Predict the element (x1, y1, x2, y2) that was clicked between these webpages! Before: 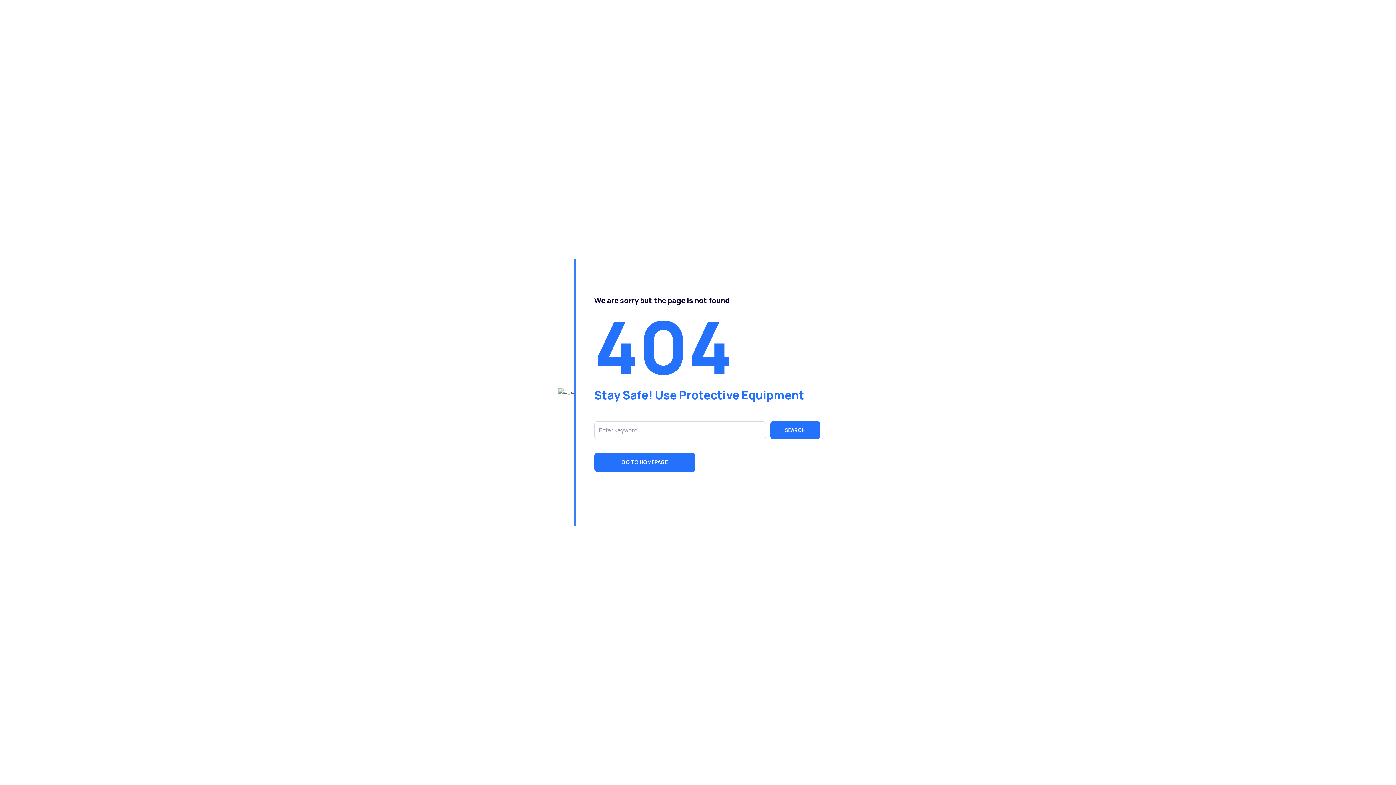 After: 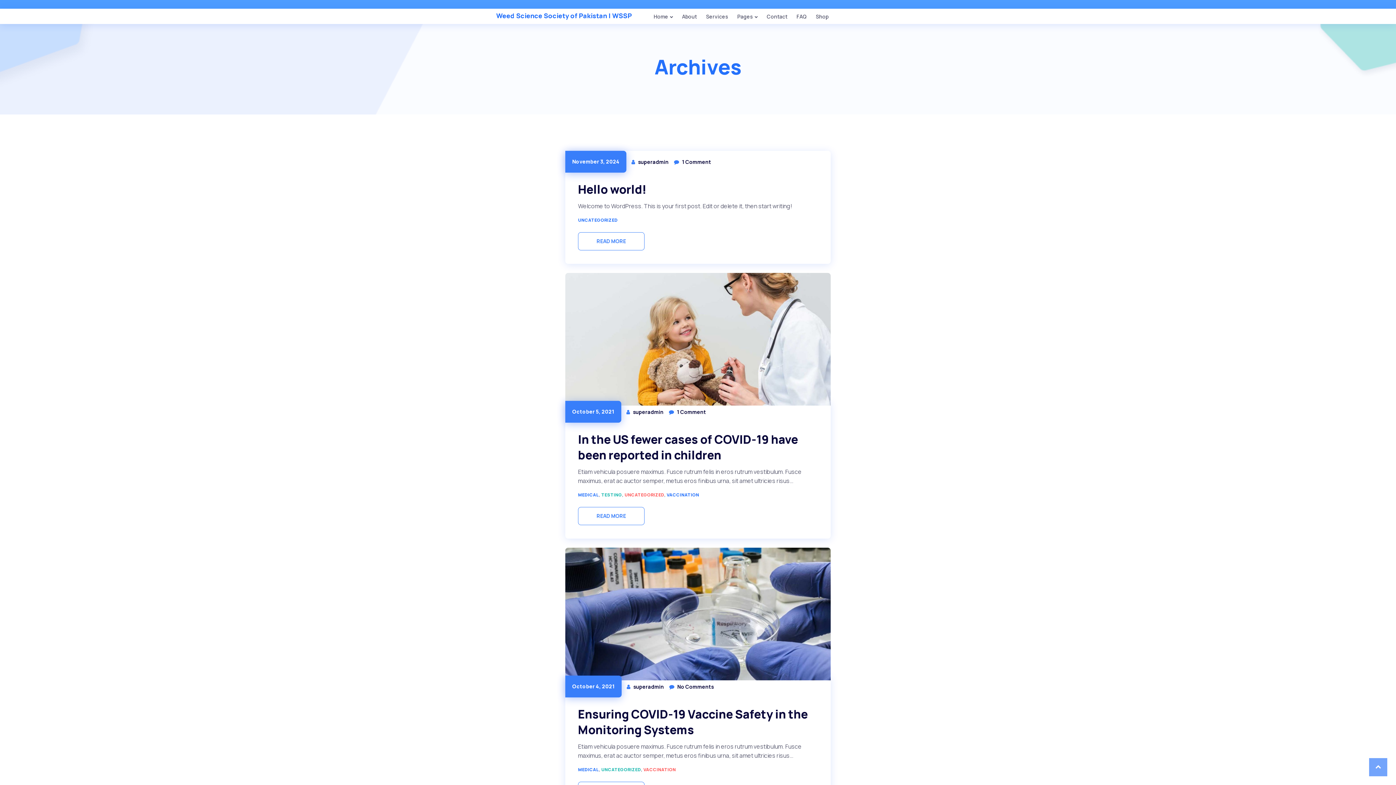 Action: label: GO TO HOMEPAGE bbox: (594, 452, 695, 471)